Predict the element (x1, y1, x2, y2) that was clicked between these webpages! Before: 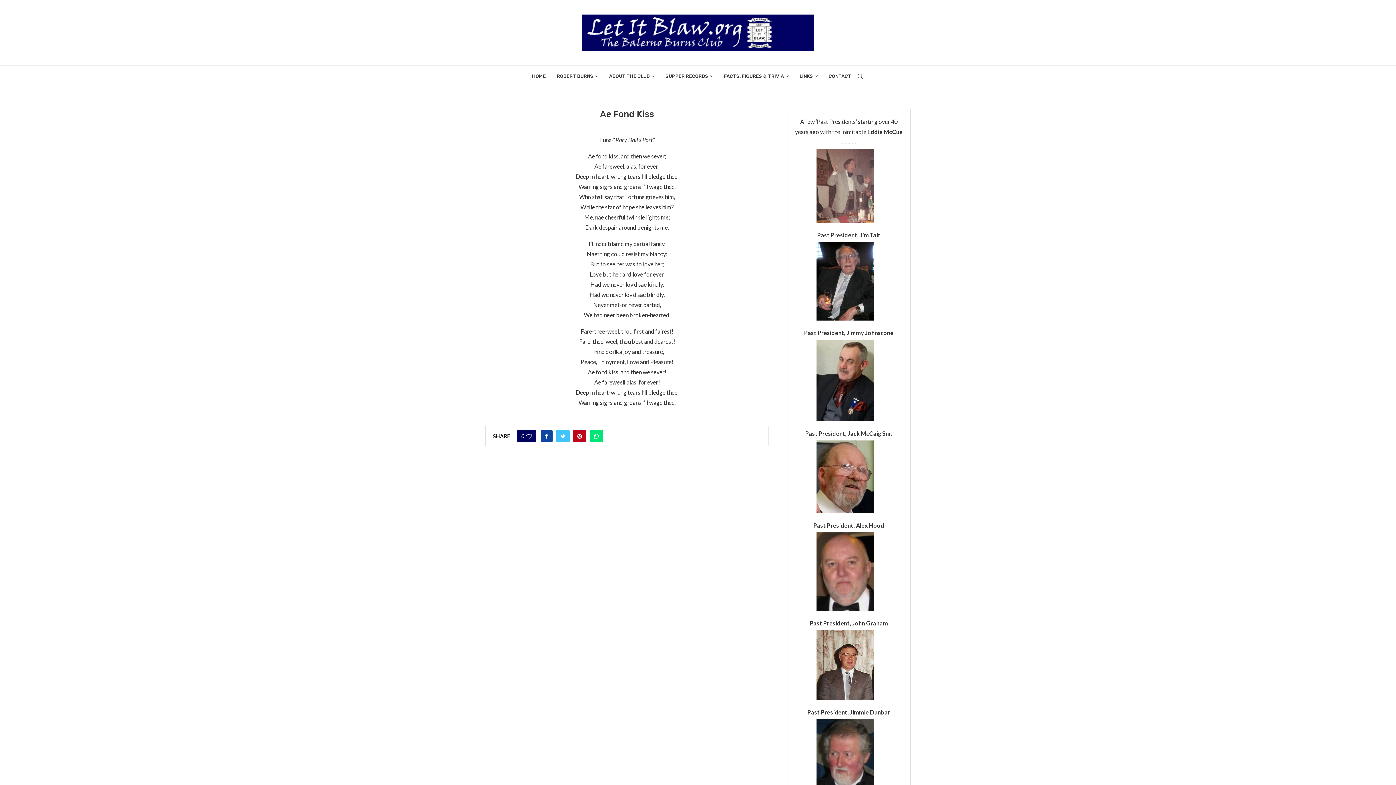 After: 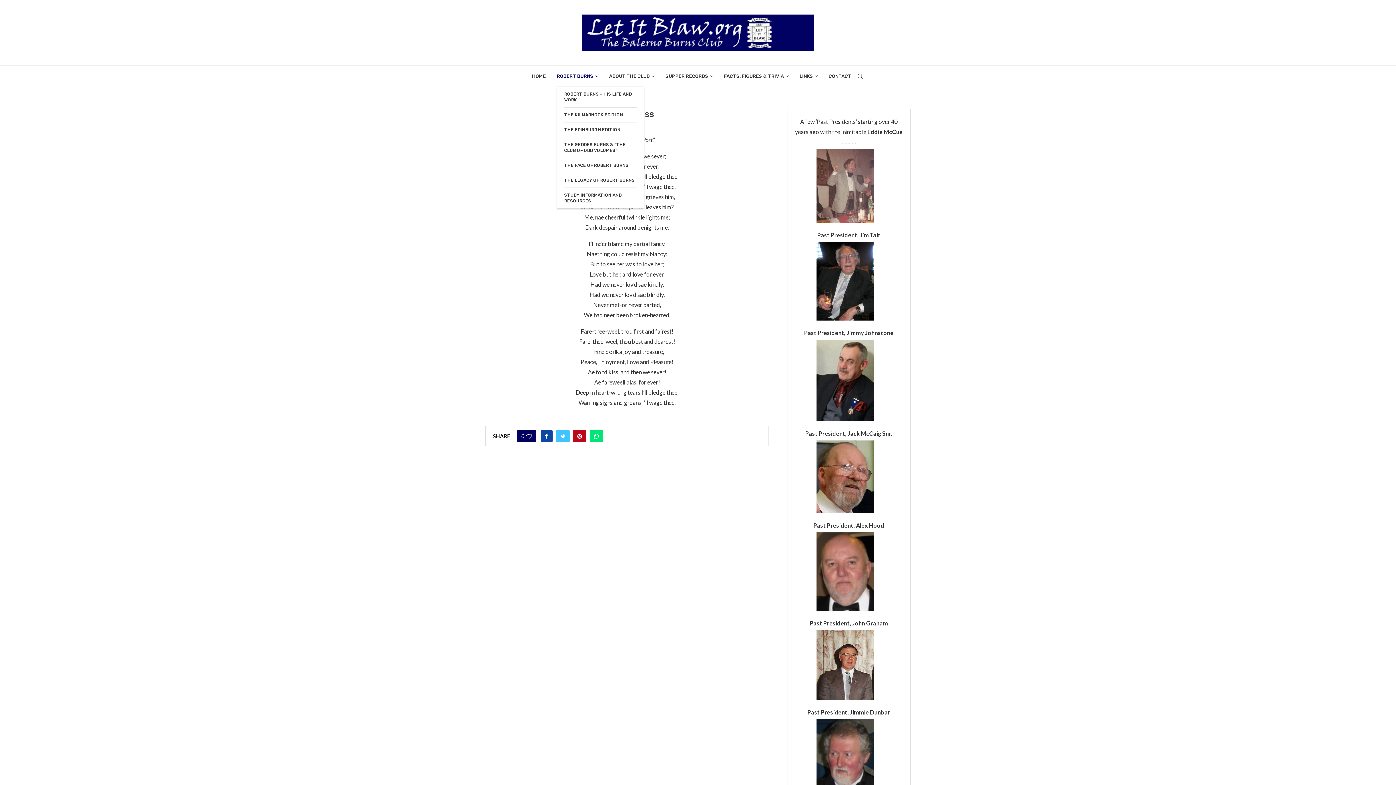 Action: bbox: (556, 65, 598, 86) label: ROBERT BURNS